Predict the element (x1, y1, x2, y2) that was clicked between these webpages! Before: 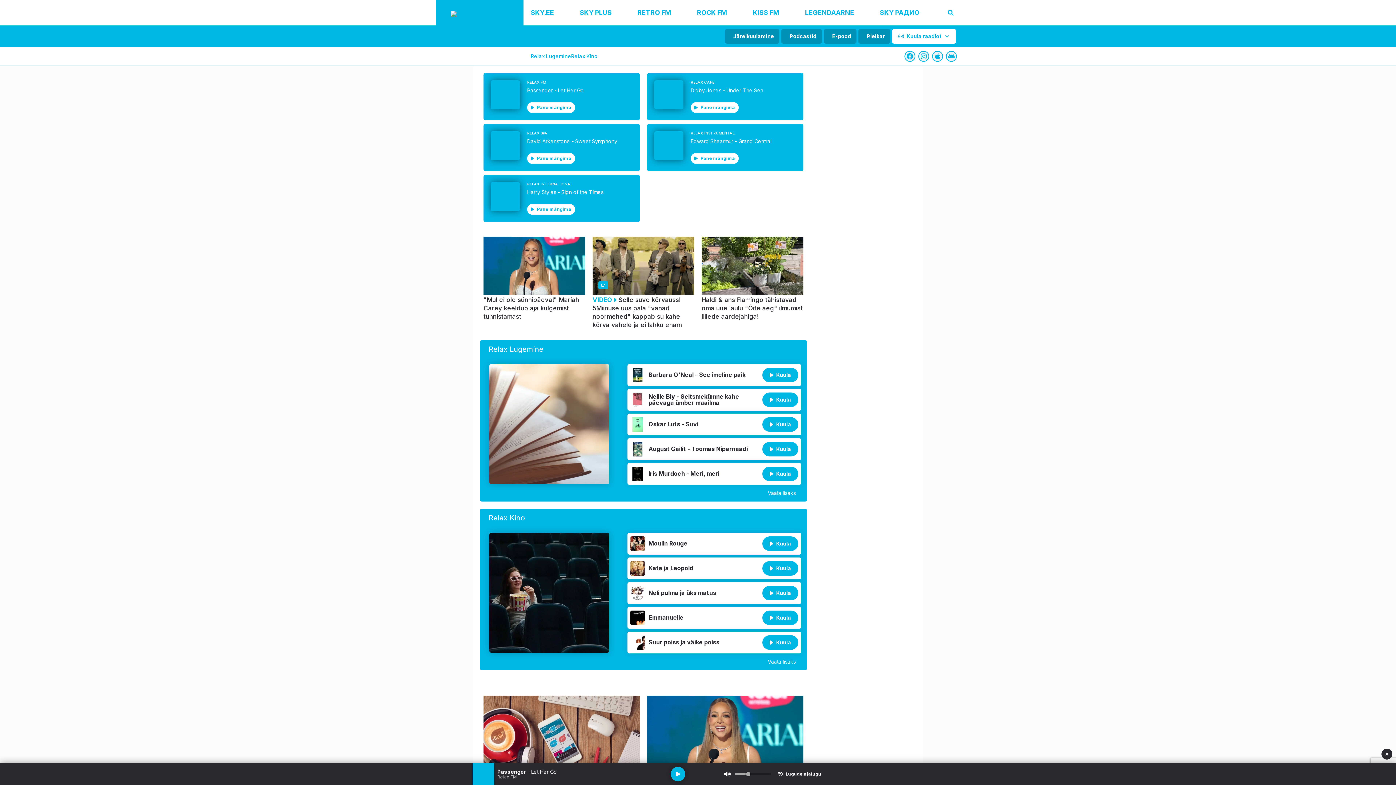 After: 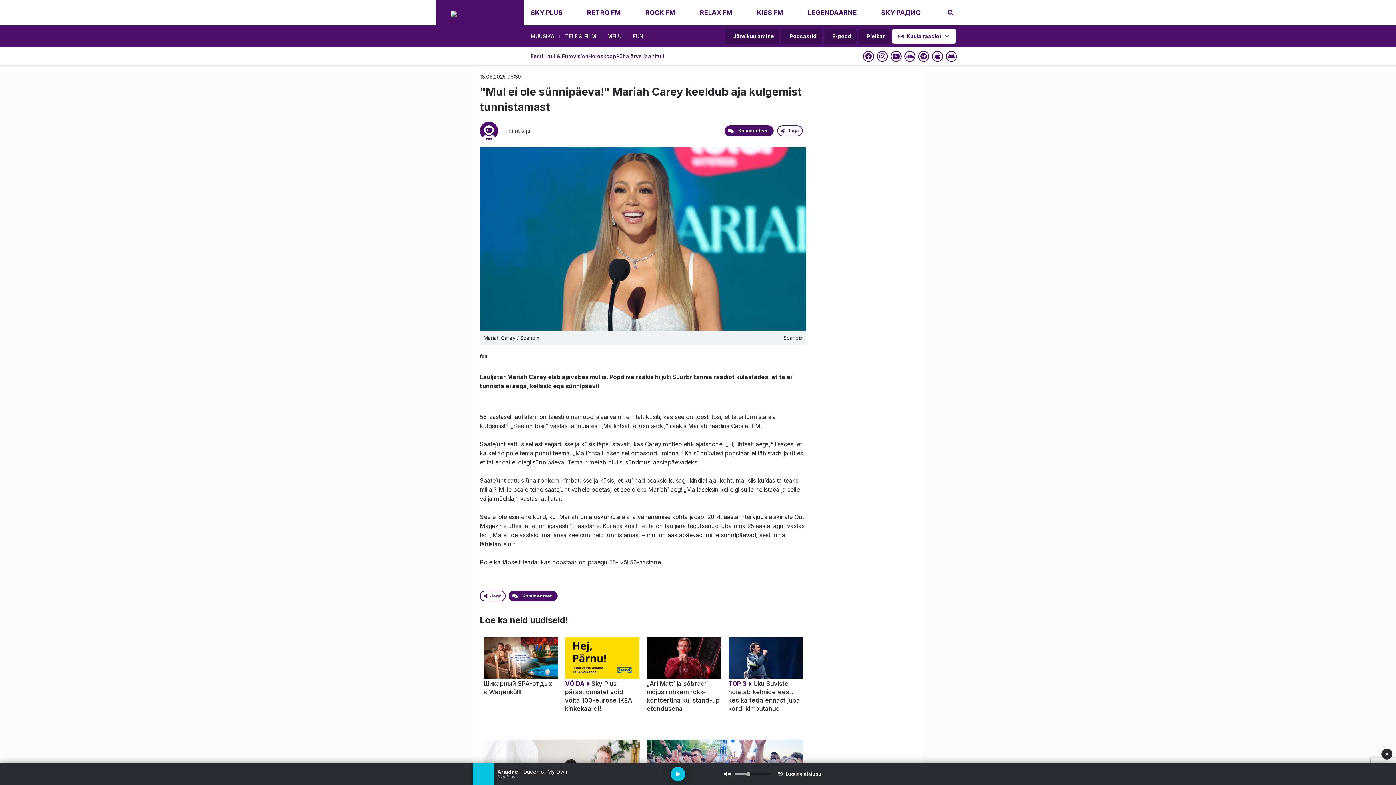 Action: bbox: (483, 295, 585, 321) label: "Mul ei ole sünnipäeva!" Mariah Carey keeldub aja kulgemist tunnistamast